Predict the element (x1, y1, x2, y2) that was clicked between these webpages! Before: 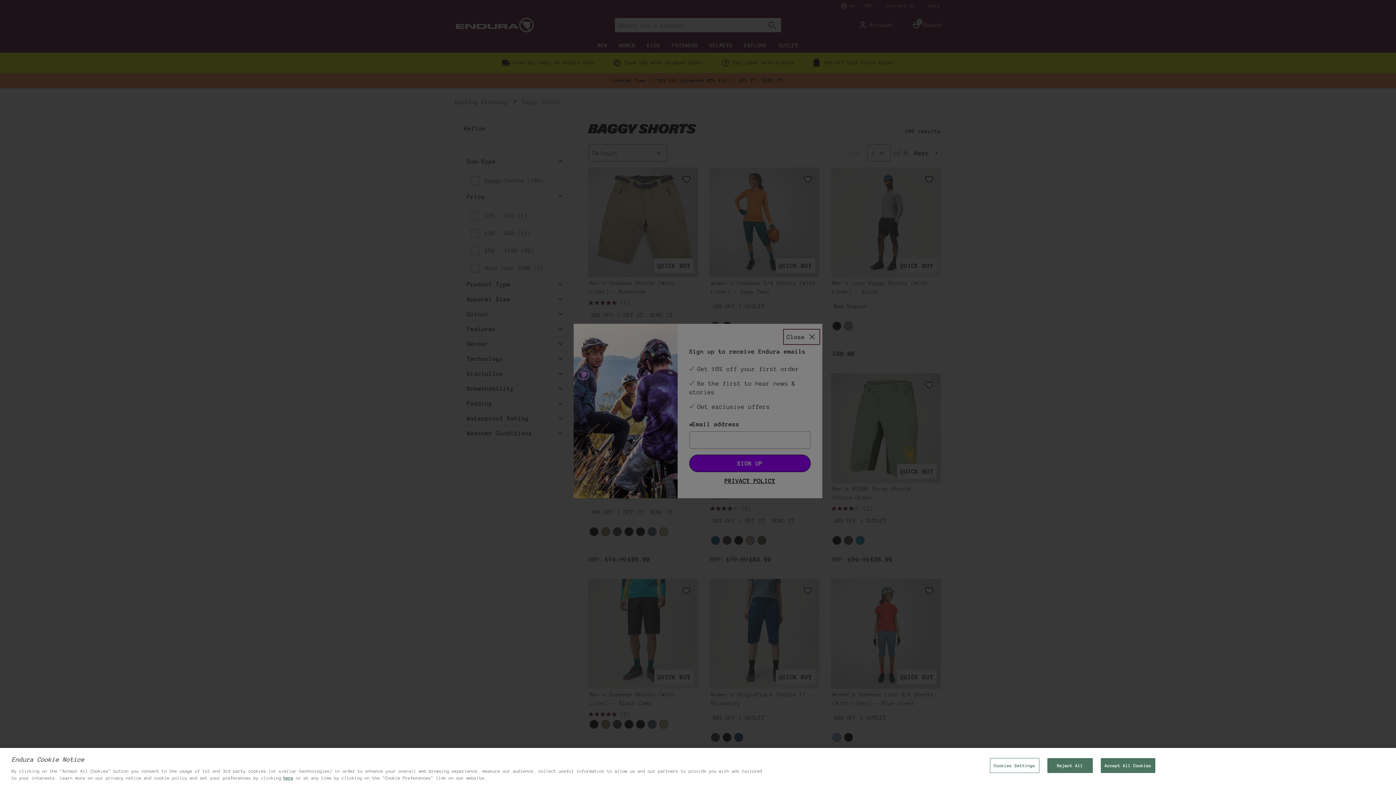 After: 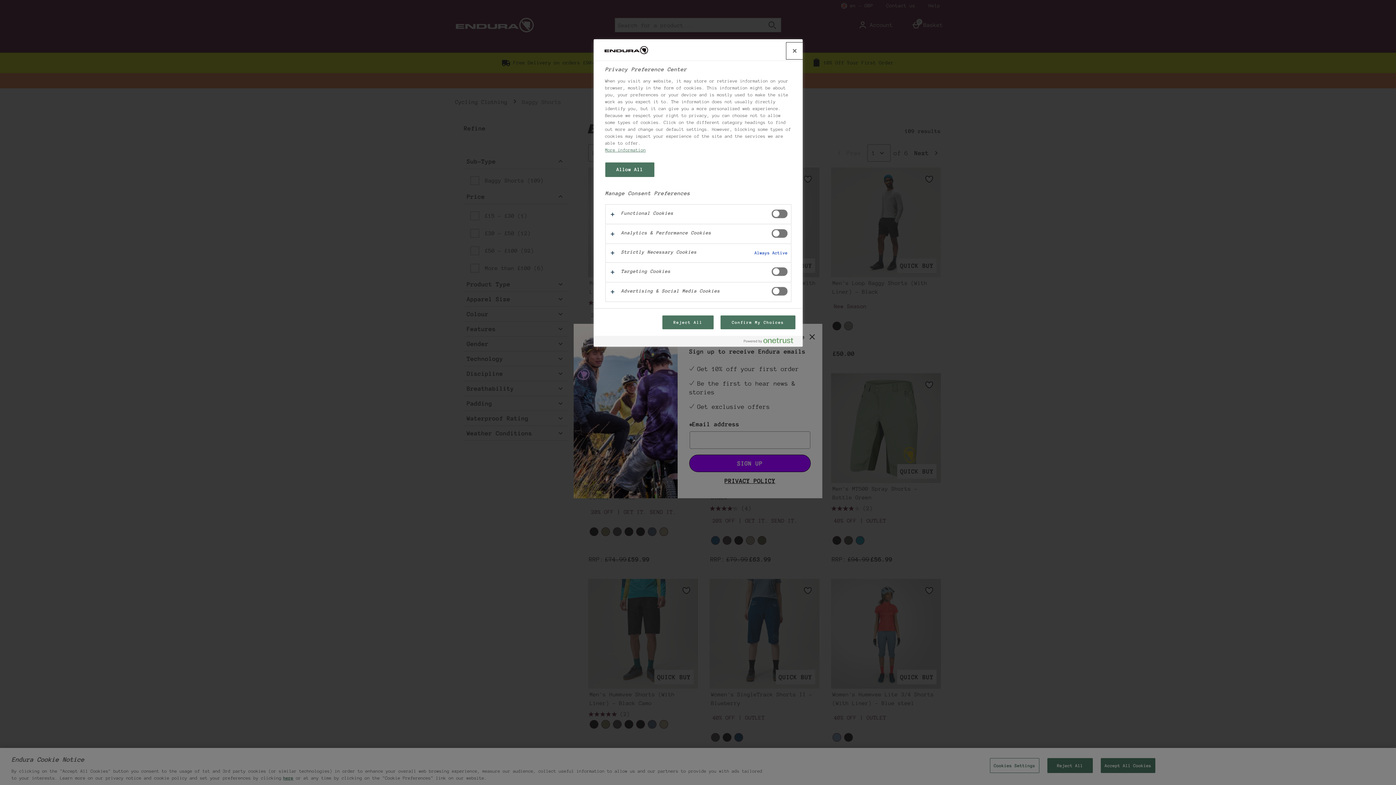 Action: bbox: (990, 758, 1039, 773) label: Cookies Settings